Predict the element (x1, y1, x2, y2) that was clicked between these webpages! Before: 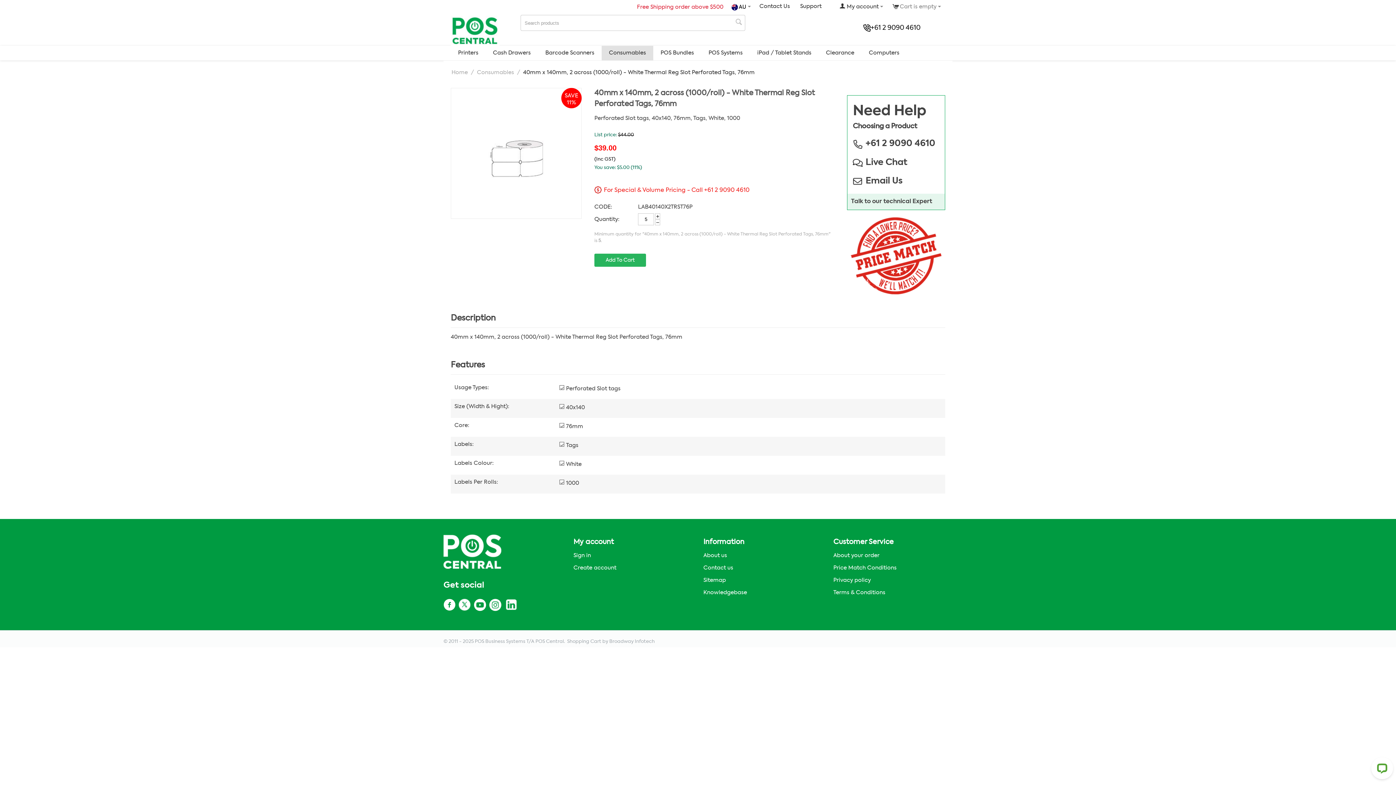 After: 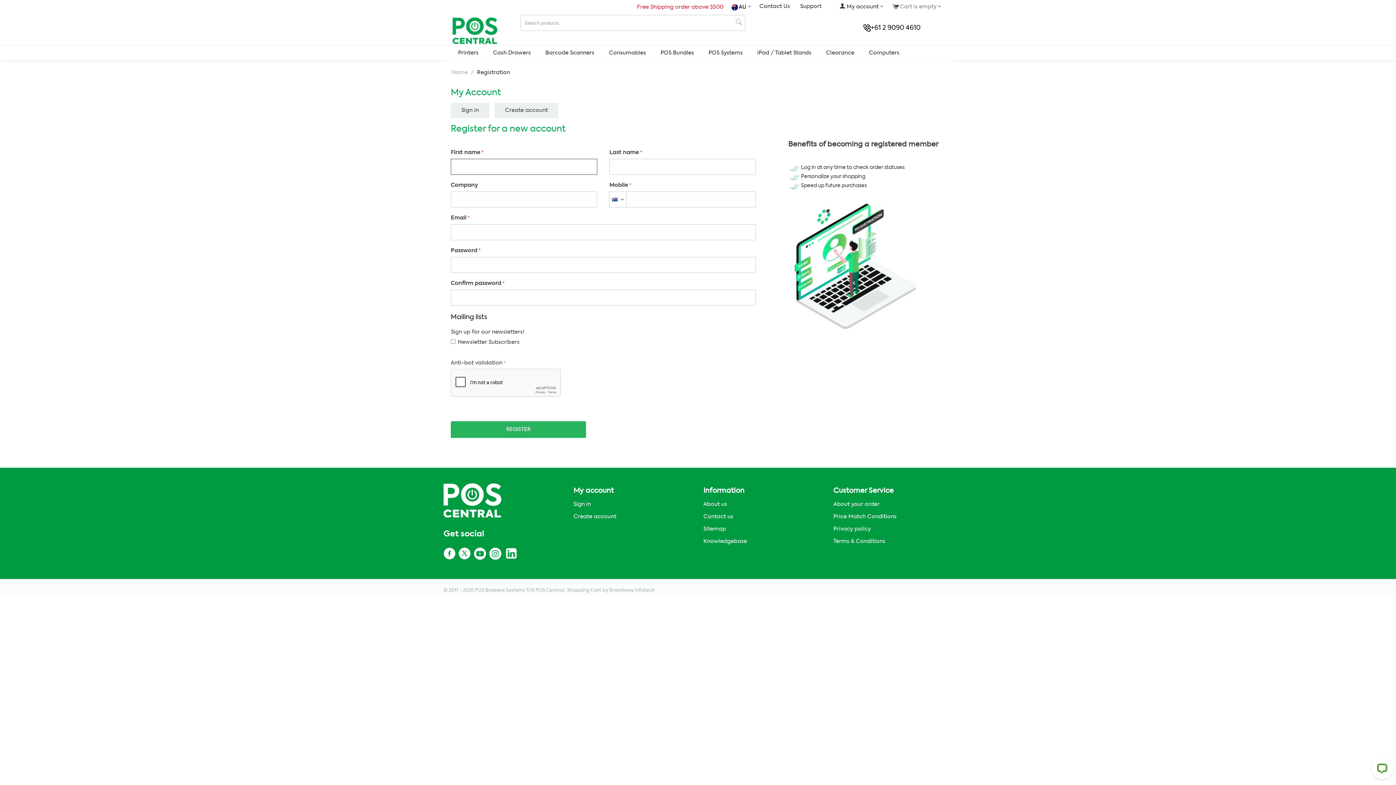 Action: bbox: (573, 565, 616, 570) label: Create account